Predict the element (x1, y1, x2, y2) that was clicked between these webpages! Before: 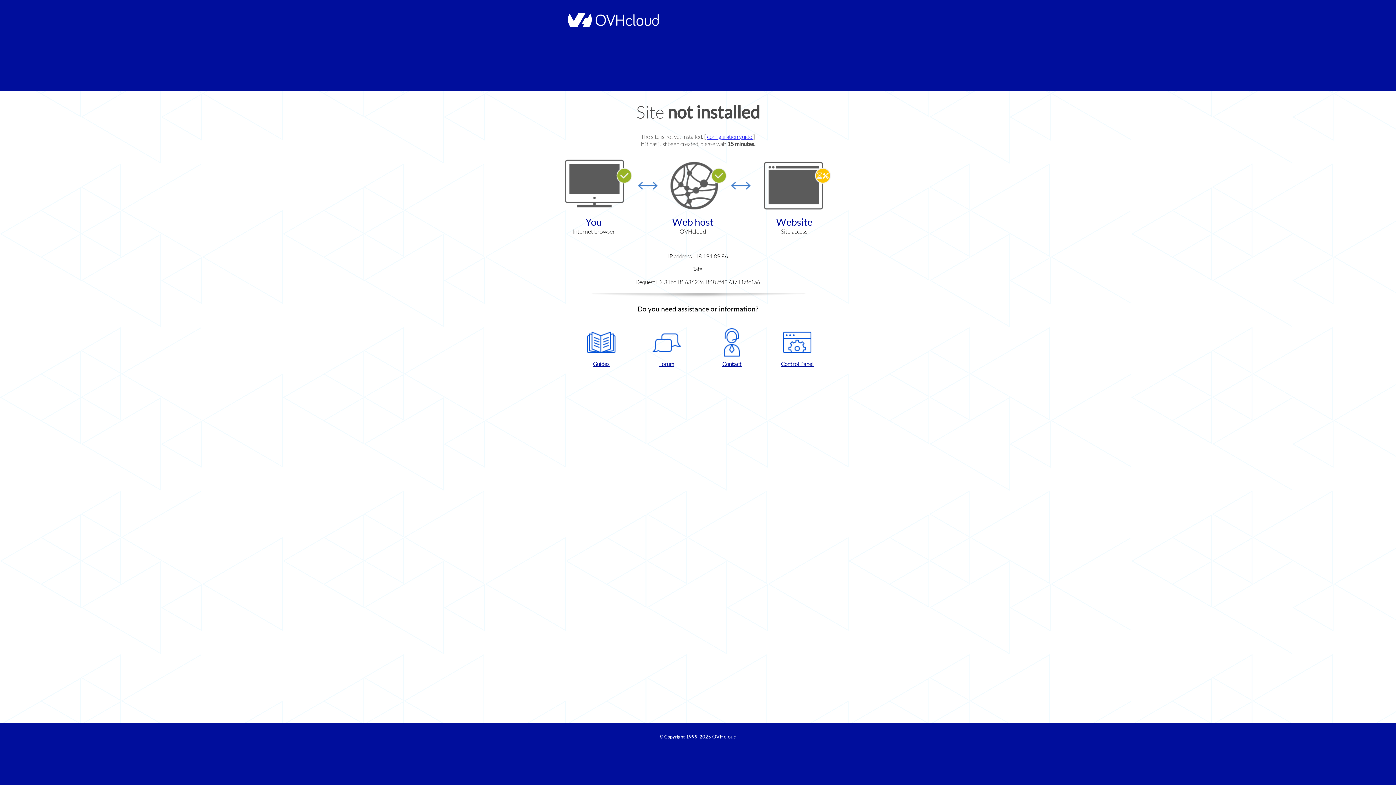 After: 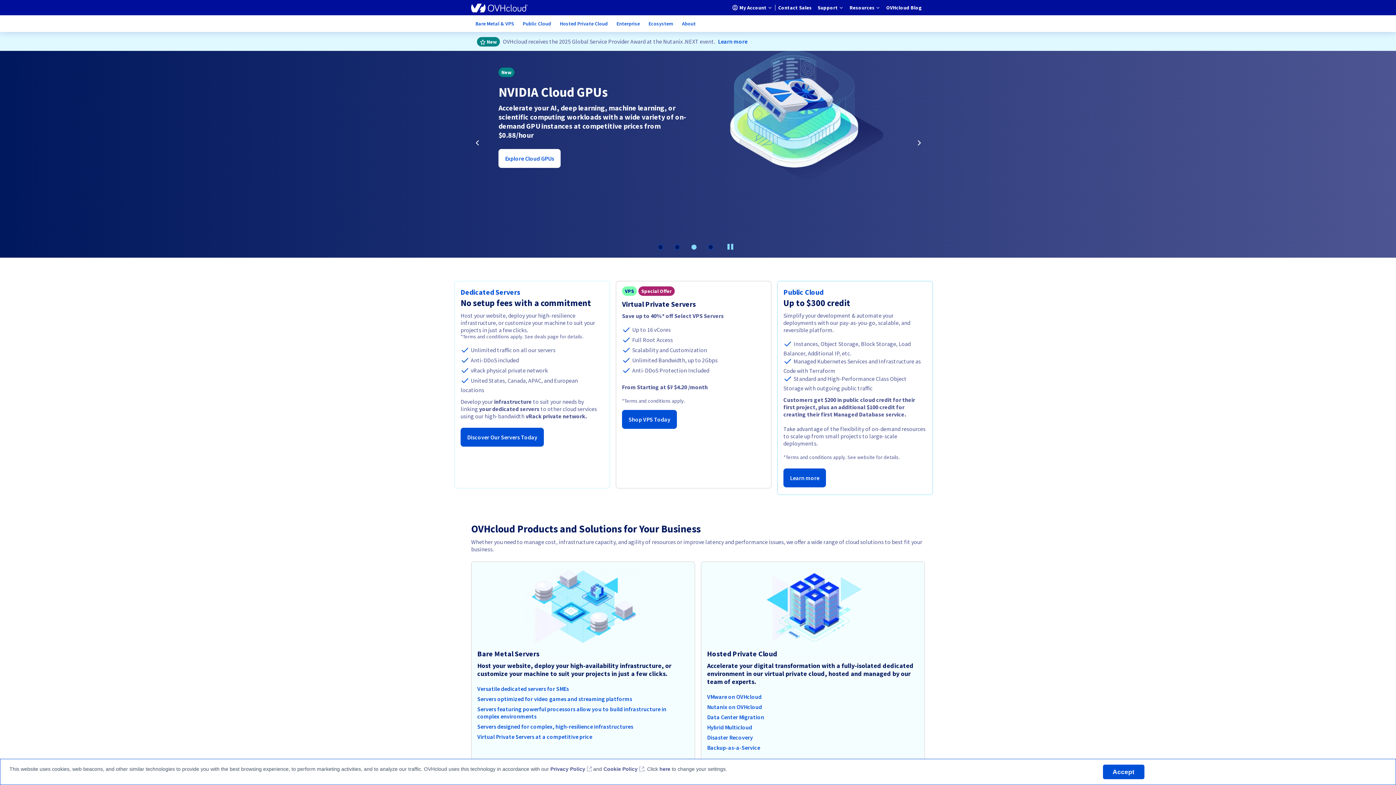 Action: bbox: (564, 22, 658, 28)